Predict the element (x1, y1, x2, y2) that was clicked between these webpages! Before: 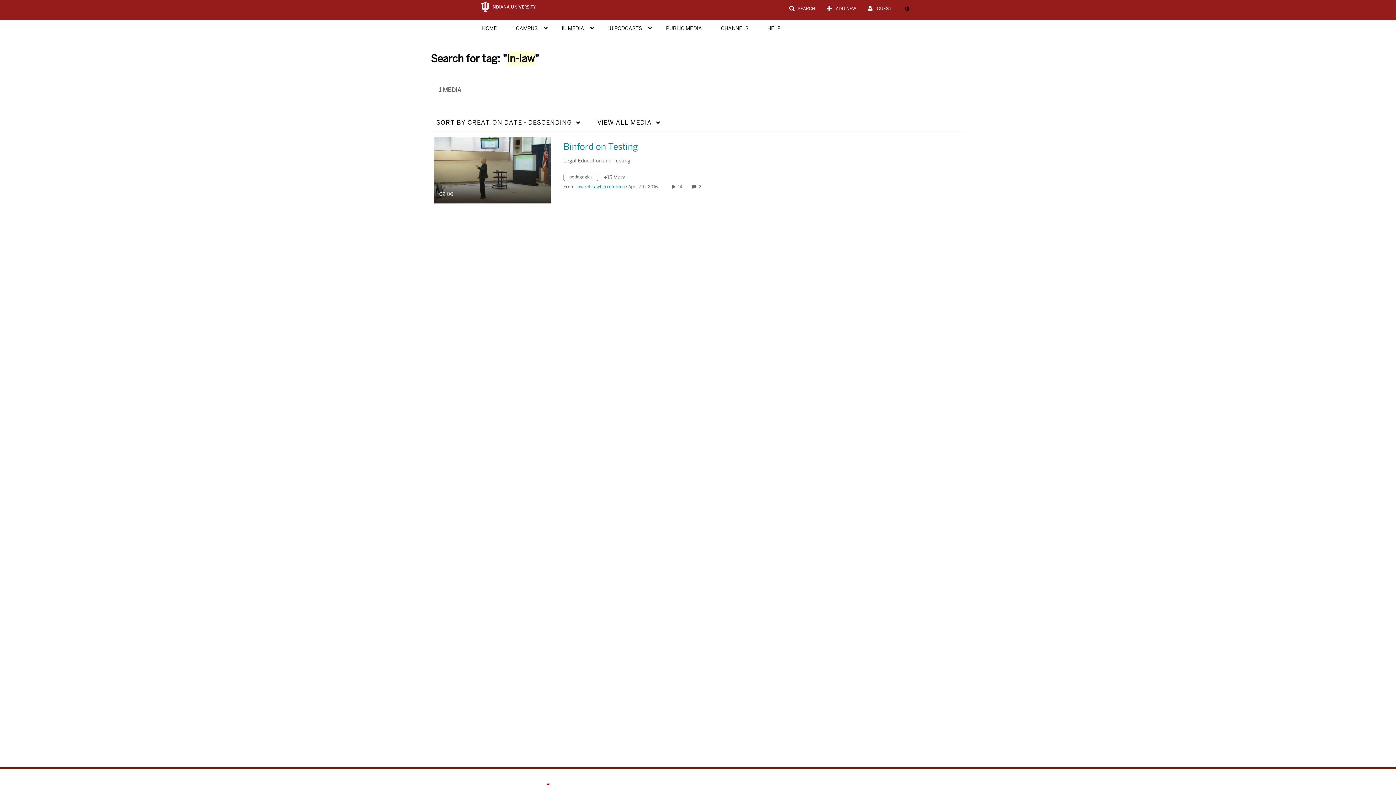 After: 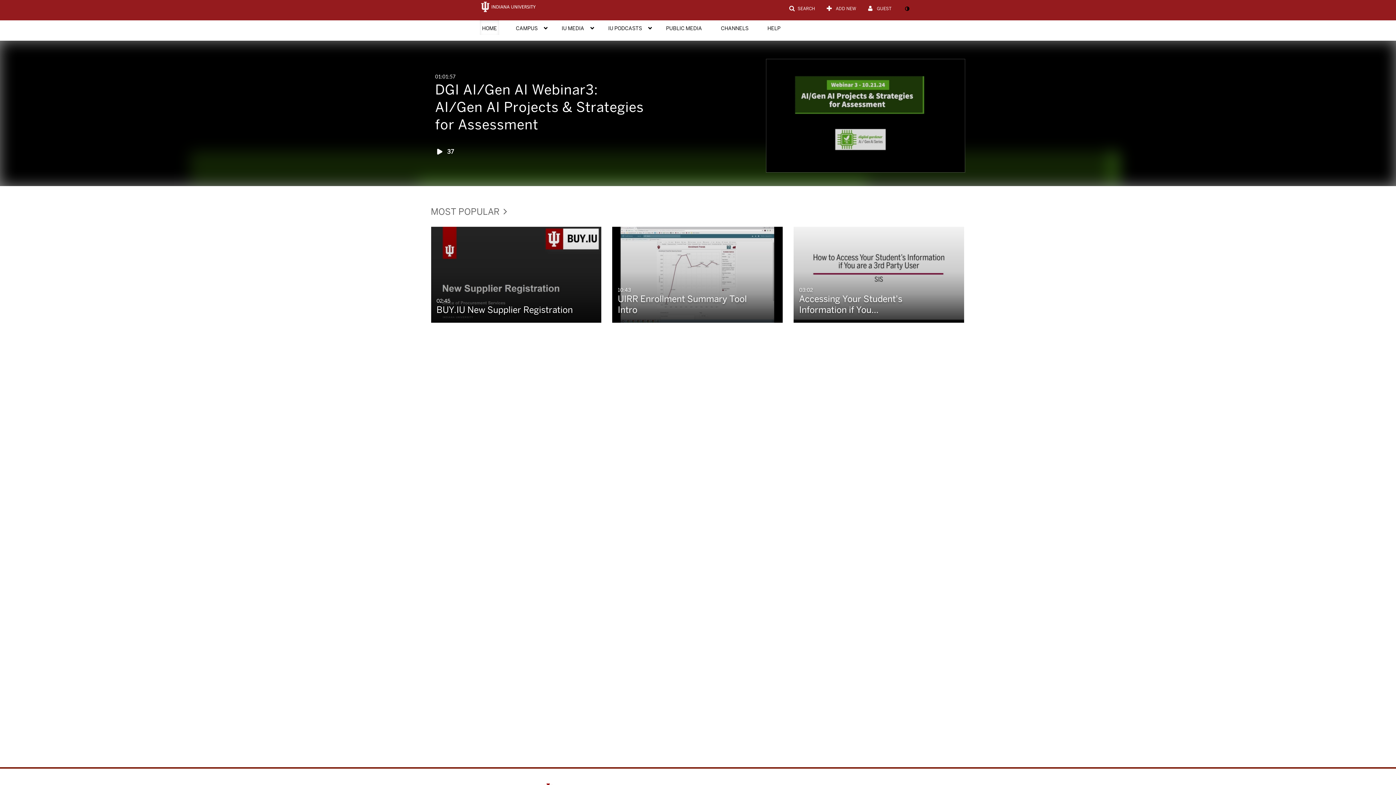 Action: label: HOME bbox: (480, 20, 499, 35)